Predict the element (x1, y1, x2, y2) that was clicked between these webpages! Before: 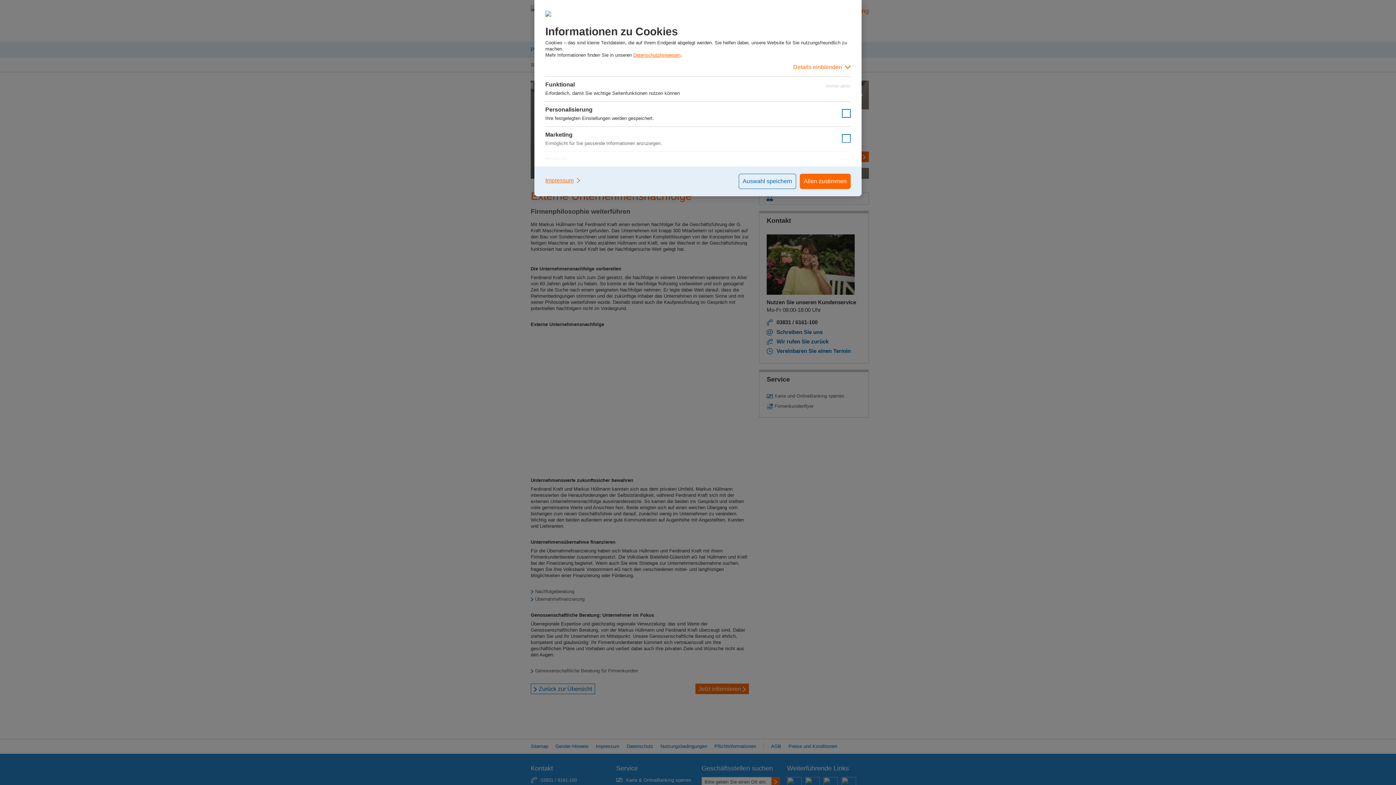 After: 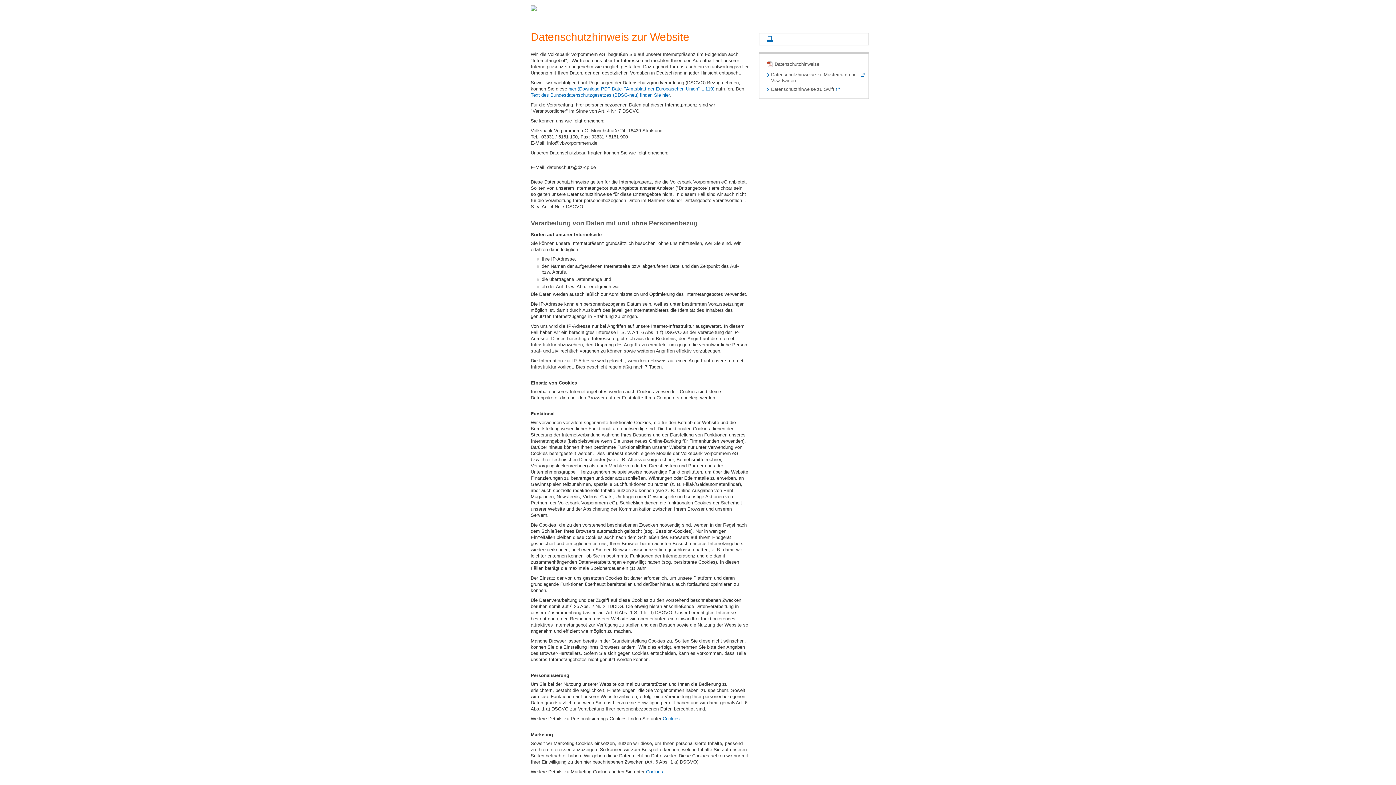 Action: label: Datenschutzhinweisen bbox: (633, 52, 680, 57)